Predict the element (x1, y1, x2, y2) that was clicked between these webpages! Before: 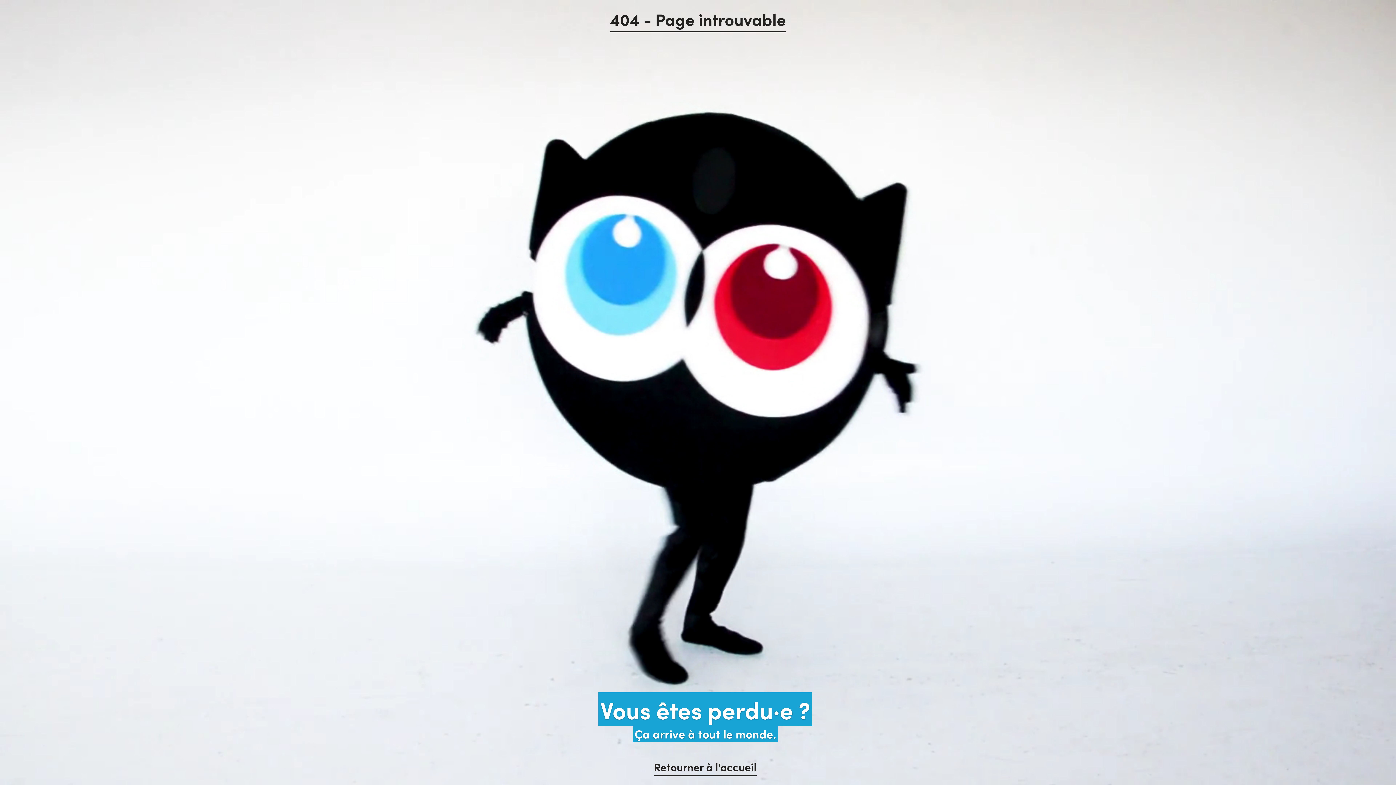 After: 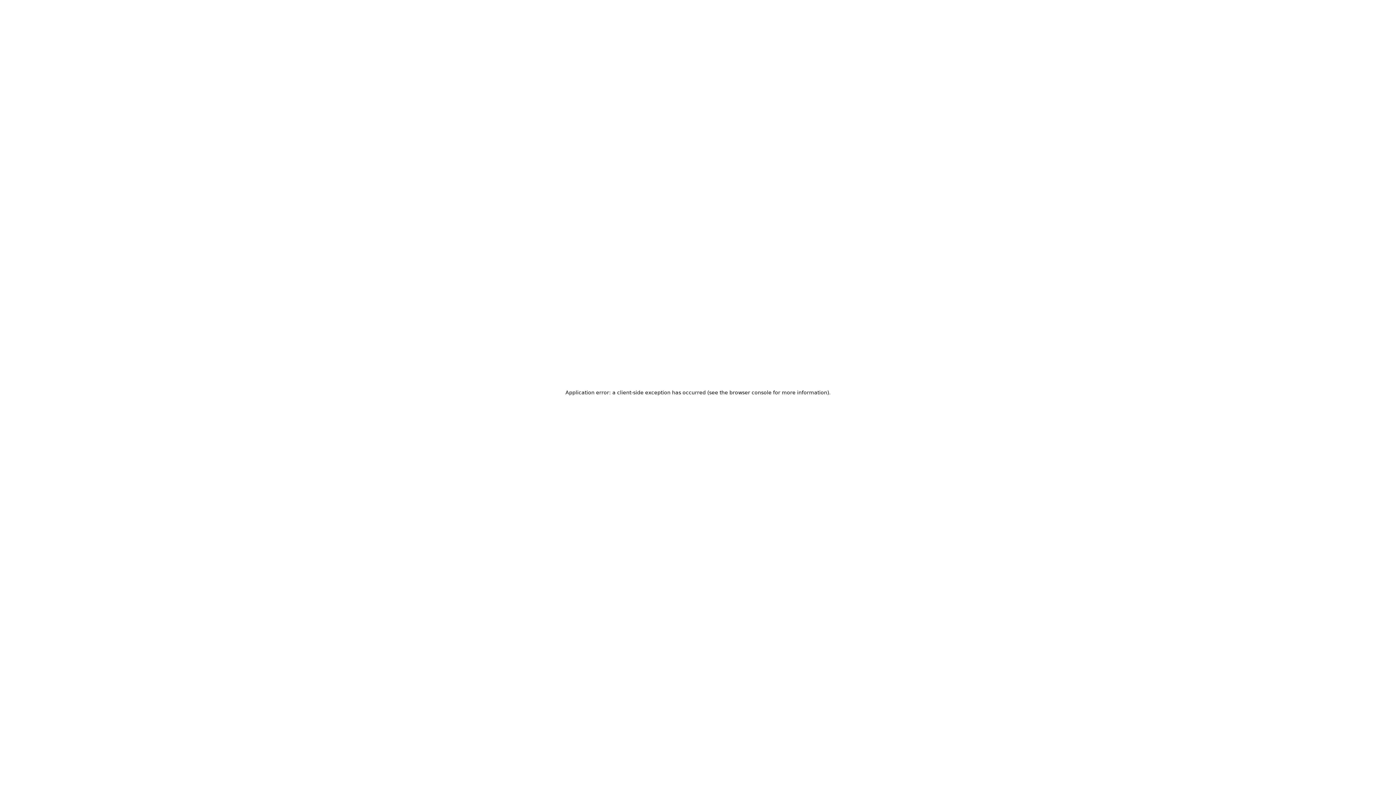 Action: label: Retourner à l'accueil bbox: (654, 759, 756, 774)